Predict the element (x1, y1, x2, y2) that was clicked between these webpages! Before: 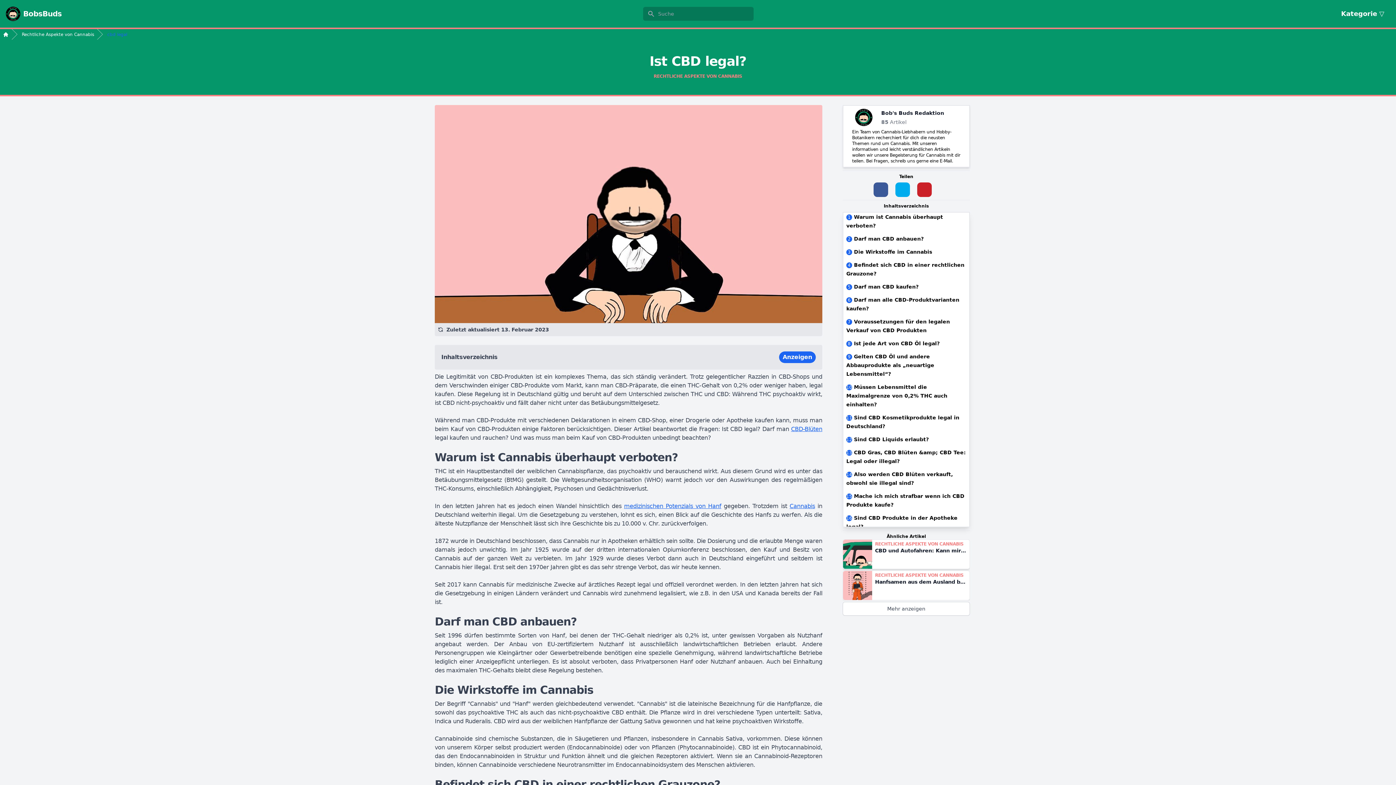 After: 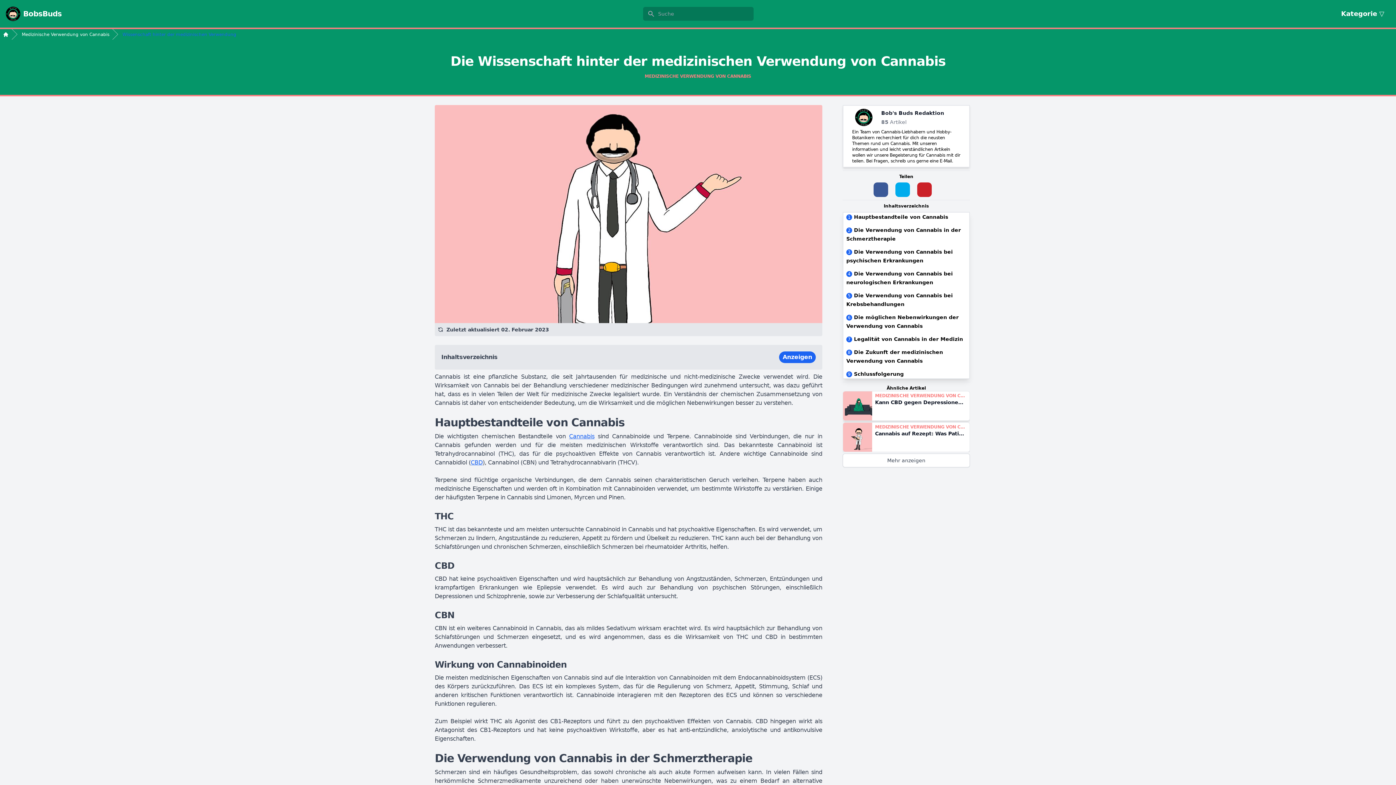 Action: bbox: (624, 502, 721, 509) label: medizinischen Potenzials von Hanf